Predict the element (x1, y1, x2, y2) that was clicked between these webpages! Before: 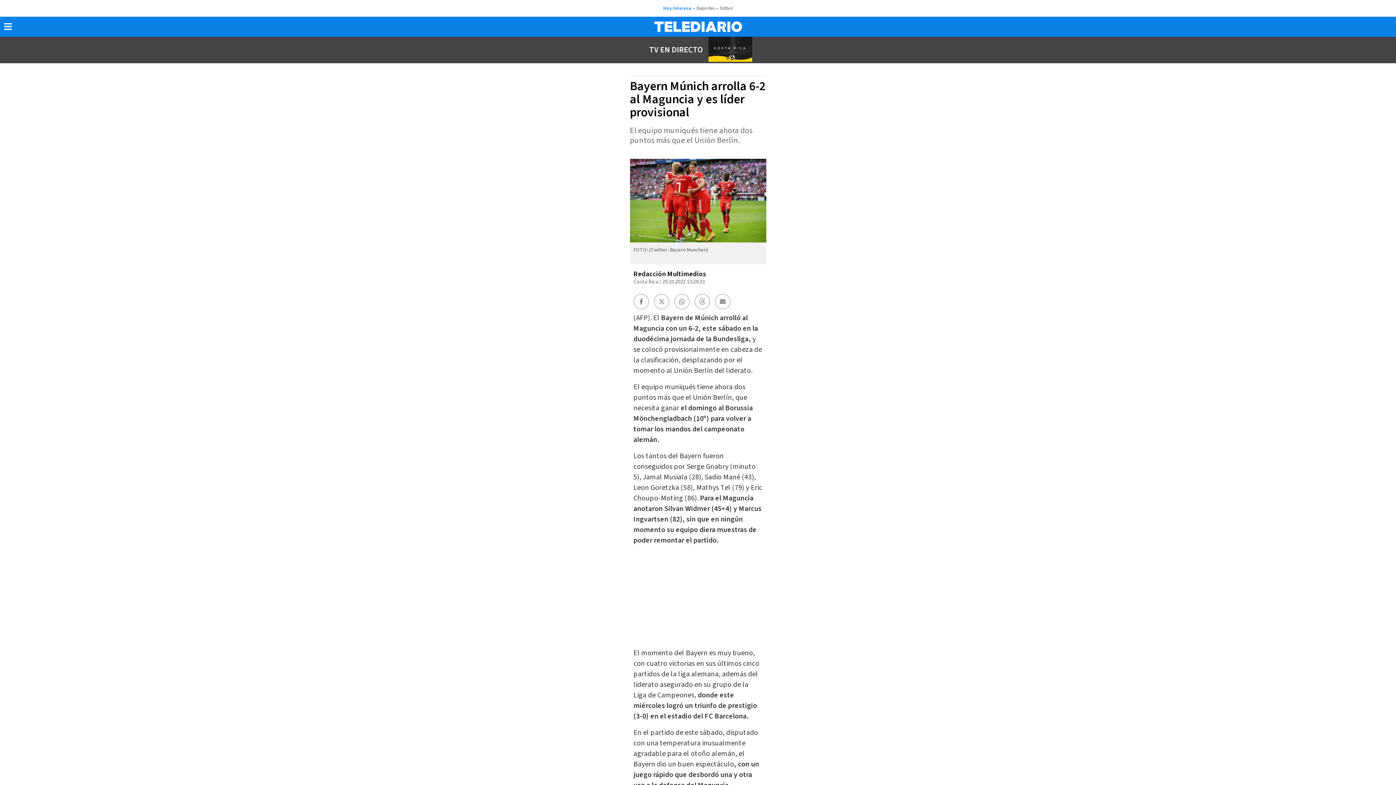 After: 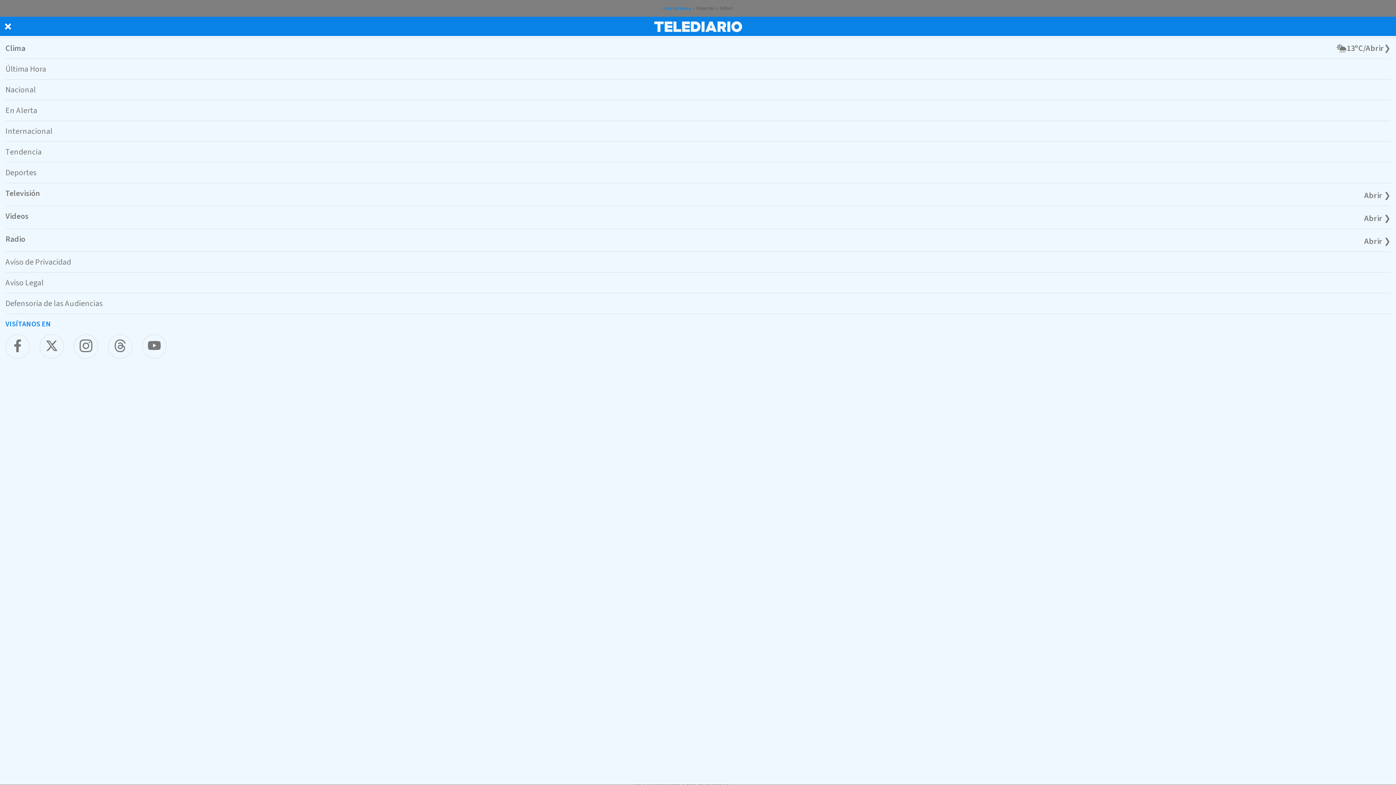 Action: bbox: (3, 25, 12, 32)